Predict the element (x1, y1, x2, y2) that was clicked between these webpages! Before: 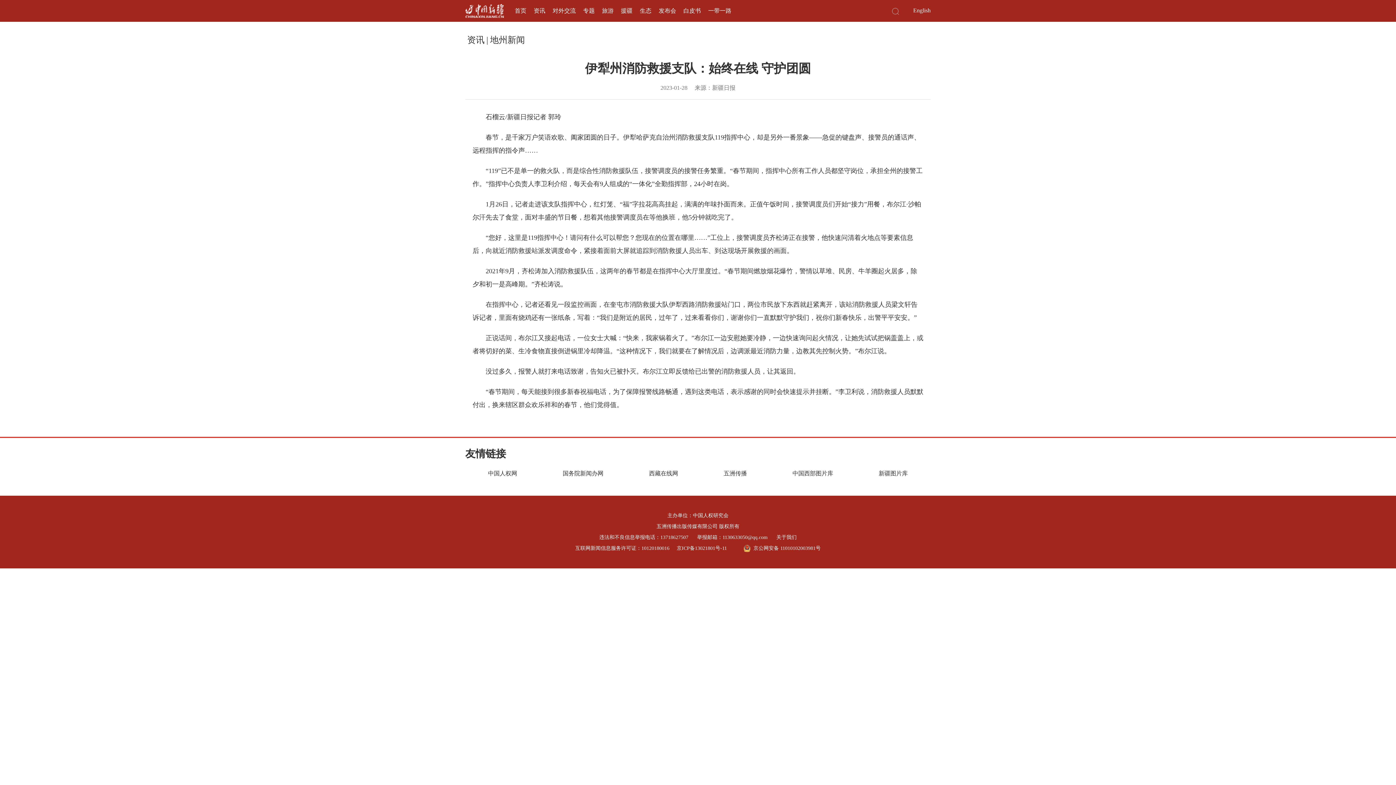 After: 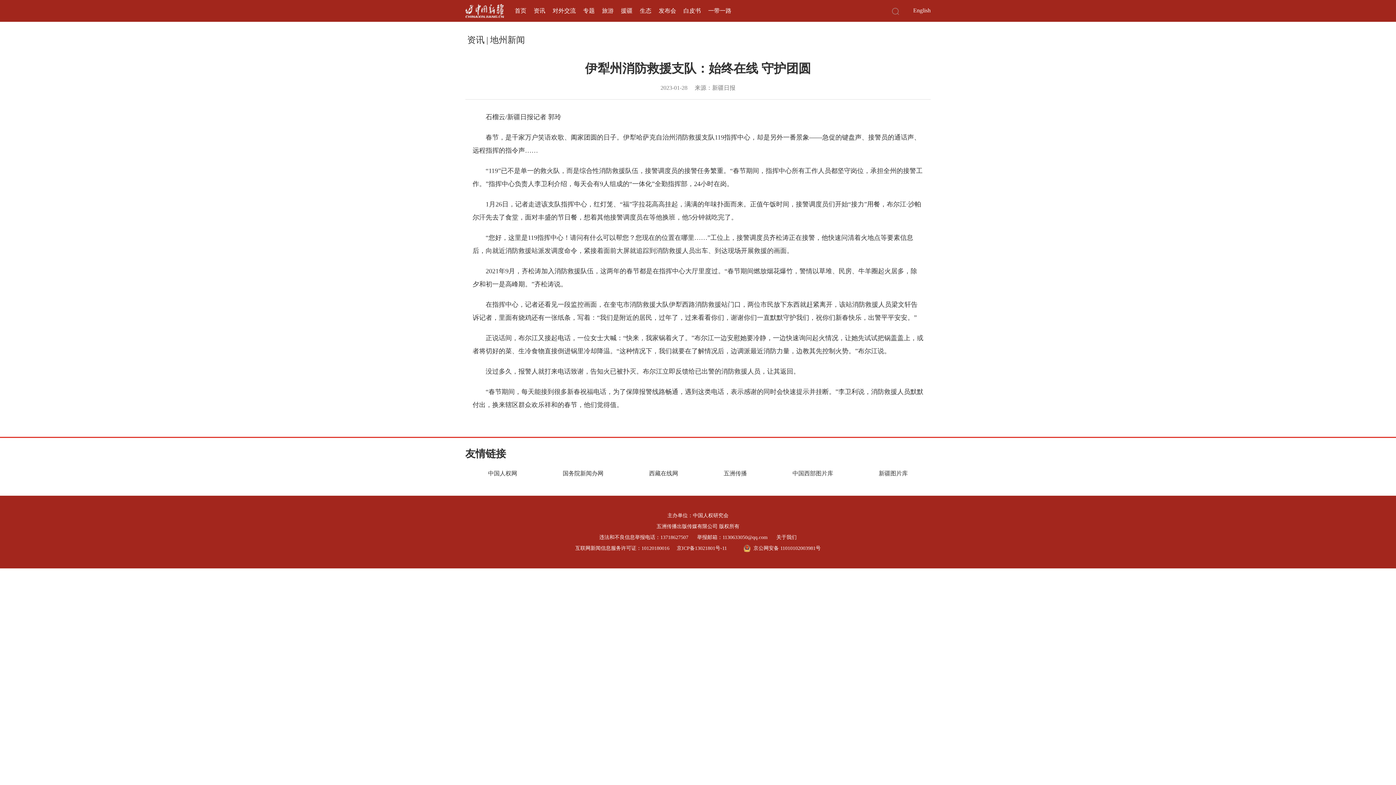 Action: bbox: (892, 7, 899, 14)